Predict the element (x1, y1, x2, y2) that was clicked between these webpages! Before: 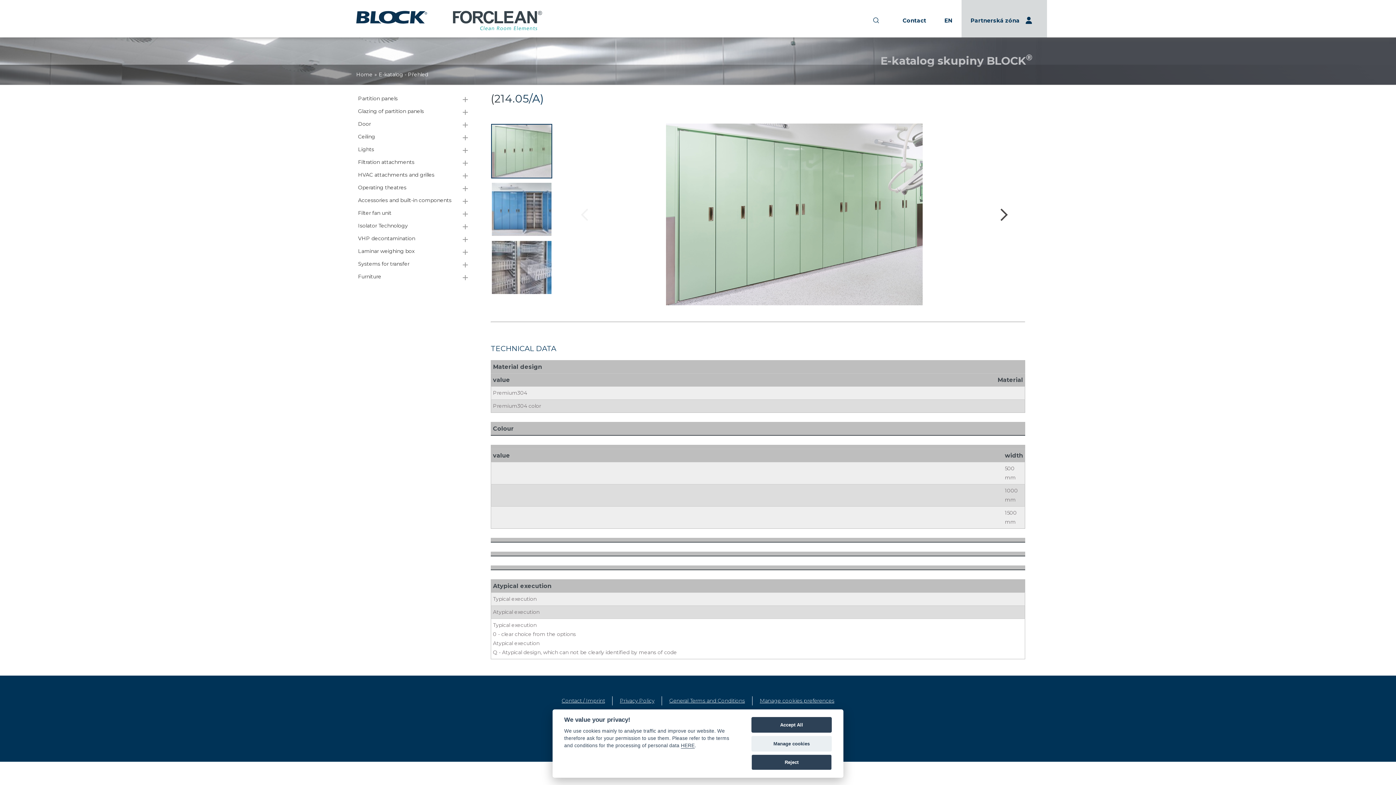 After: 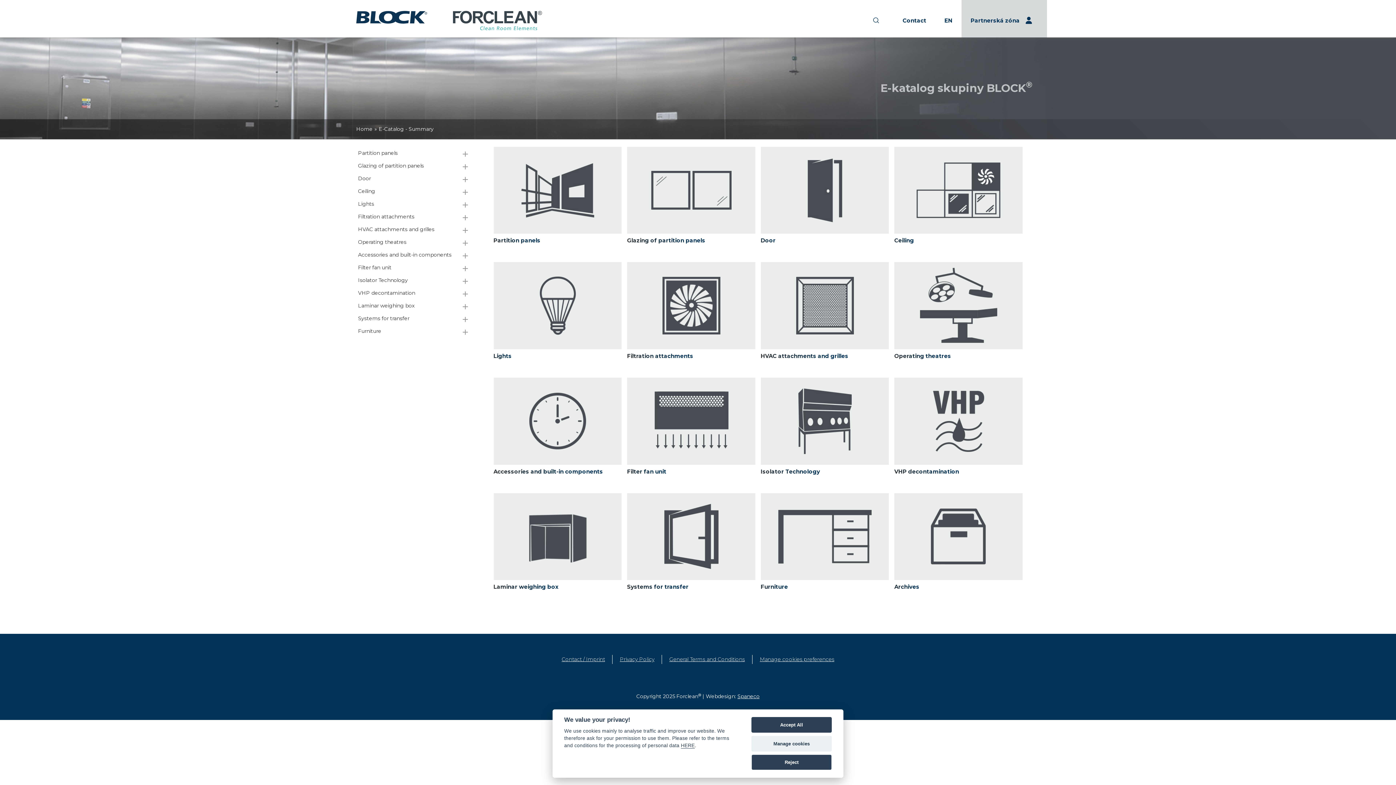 Action: bbox: (356, 71, 372, 77) label: Home